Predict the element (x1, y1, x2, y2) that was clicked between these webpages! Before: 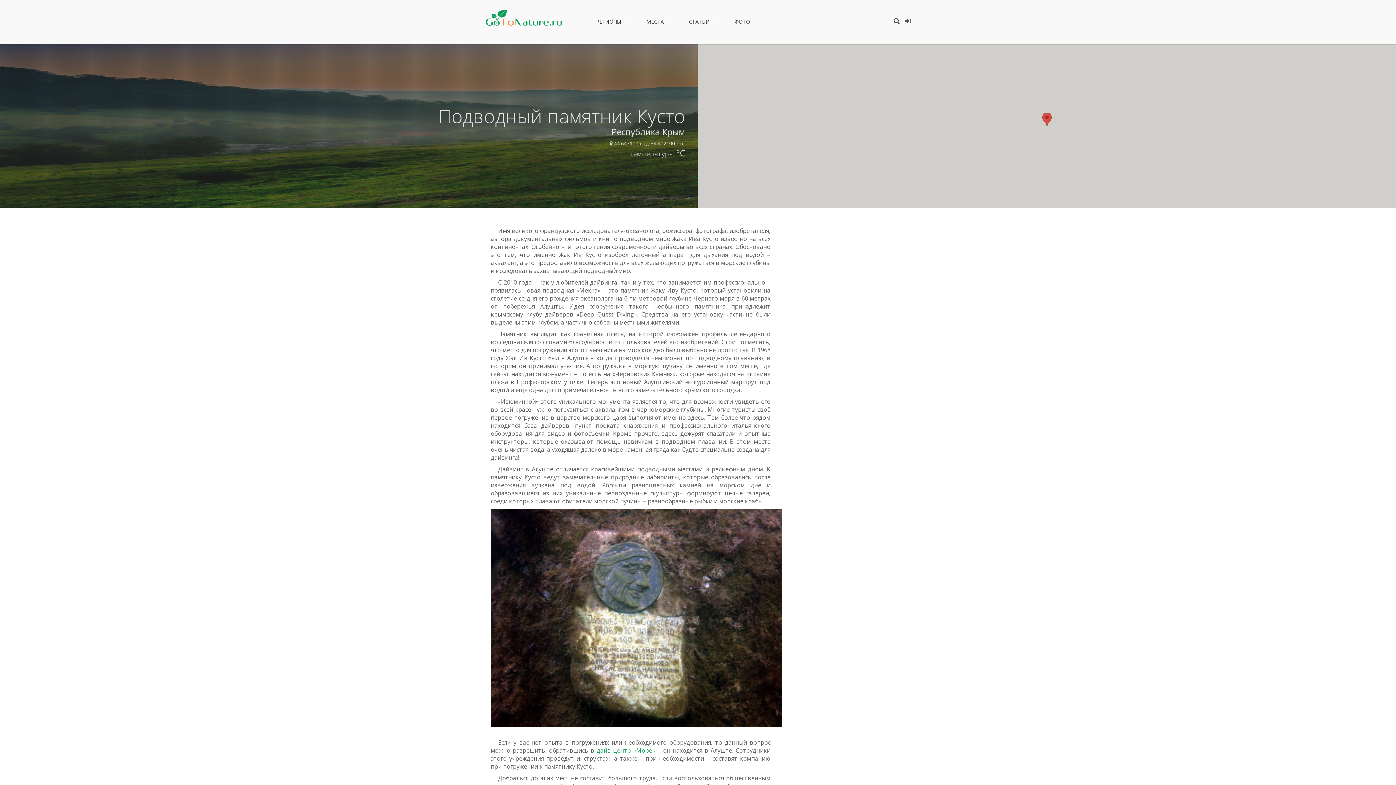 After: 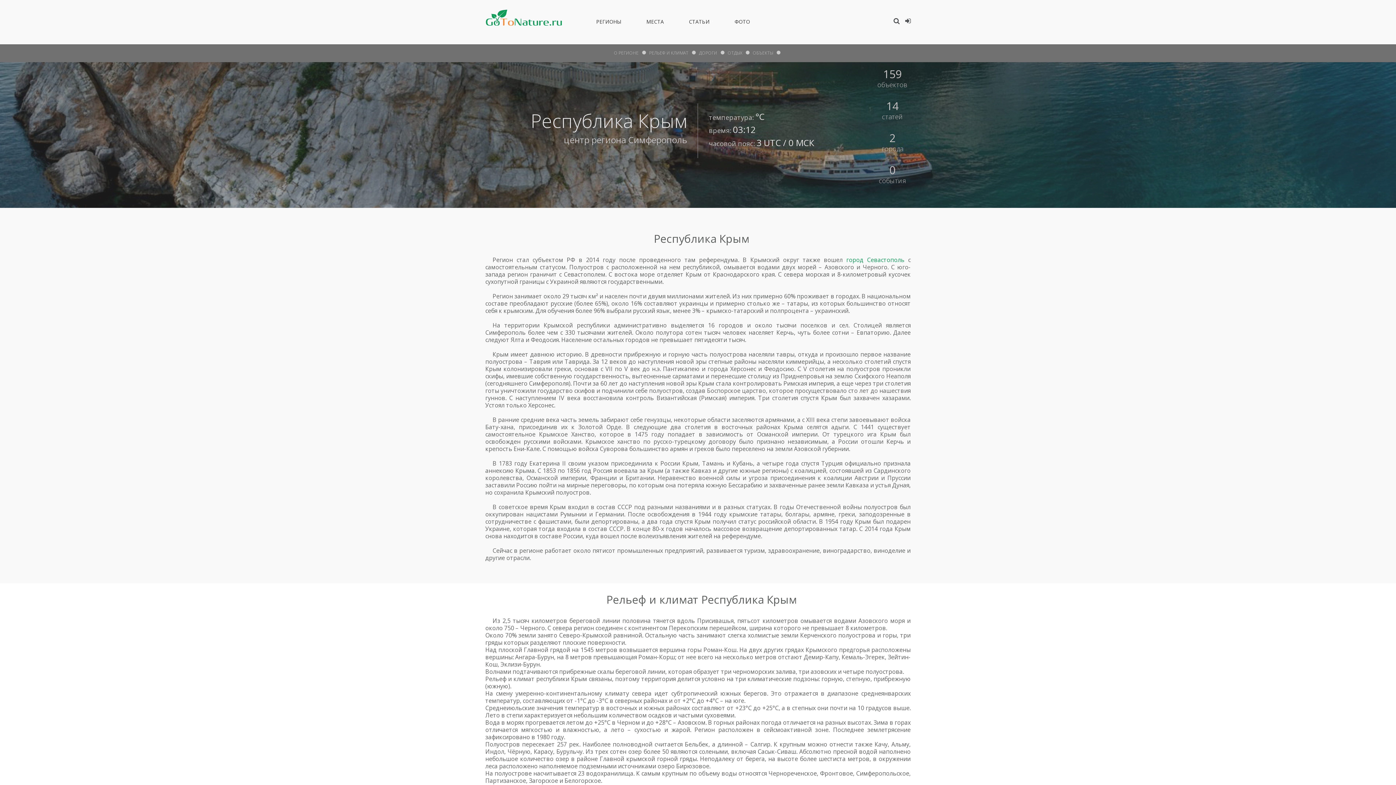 Action: bbox: (611, 125, 685, 137) label: Республика Крым